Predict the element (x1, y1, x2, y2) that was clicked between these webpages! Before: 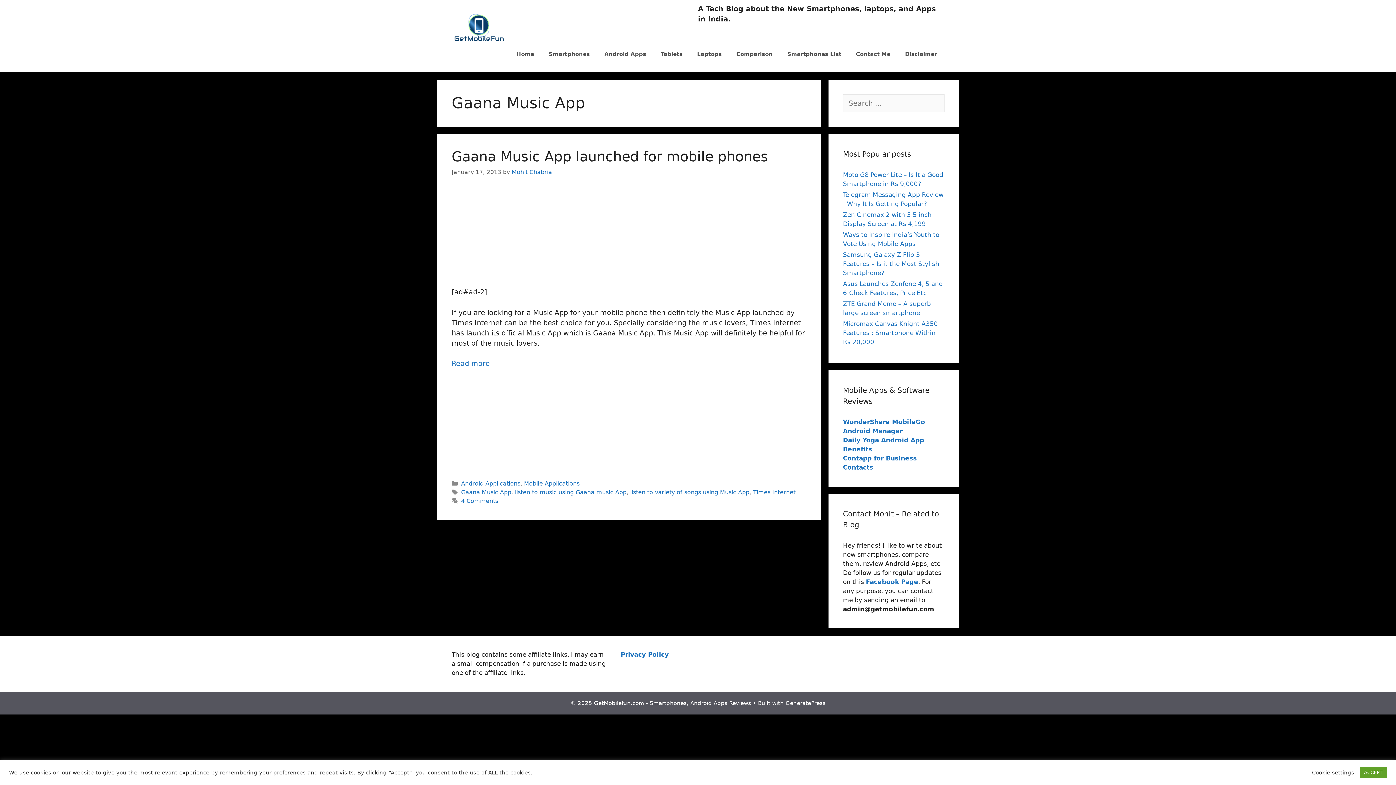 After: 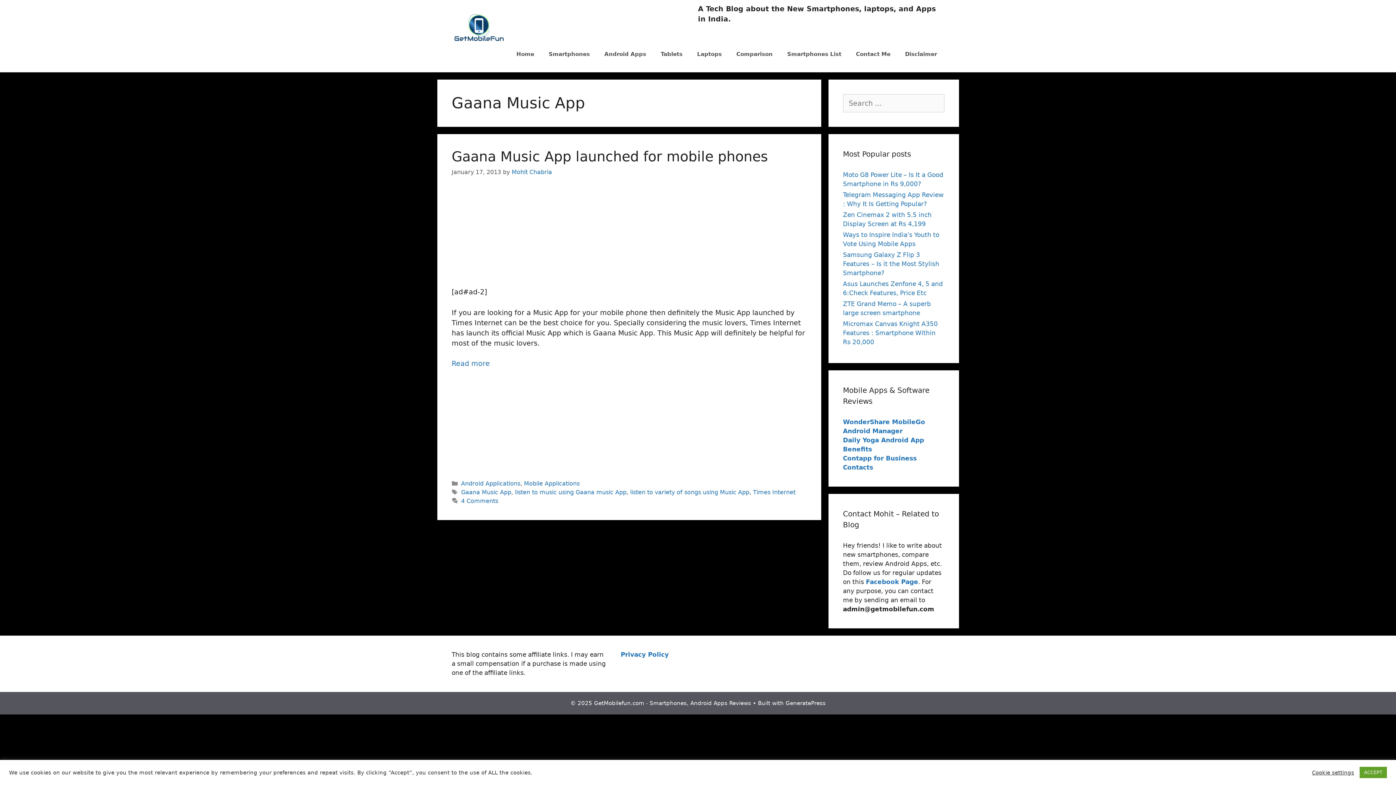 Action: bbox: (461, 489, 511, 496) label: Gaana Music App